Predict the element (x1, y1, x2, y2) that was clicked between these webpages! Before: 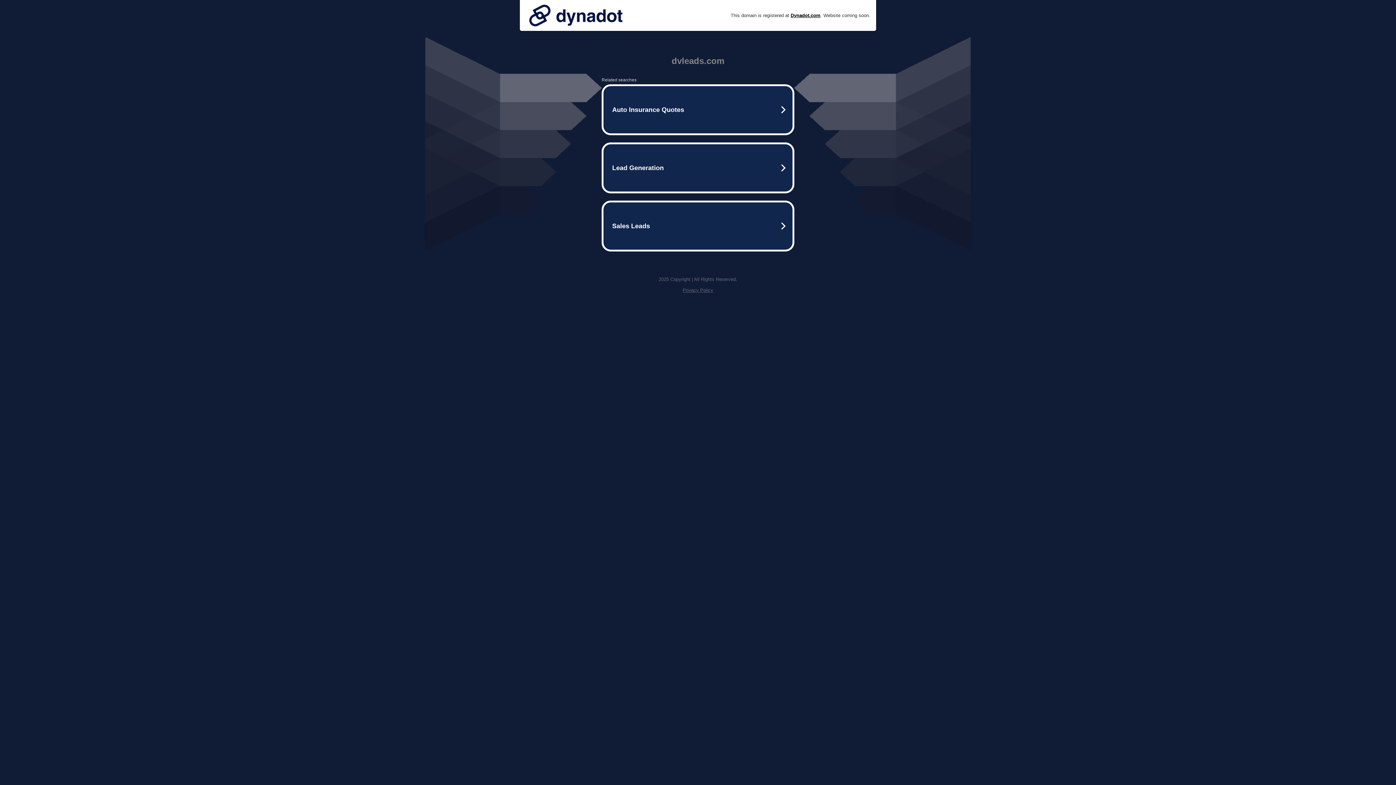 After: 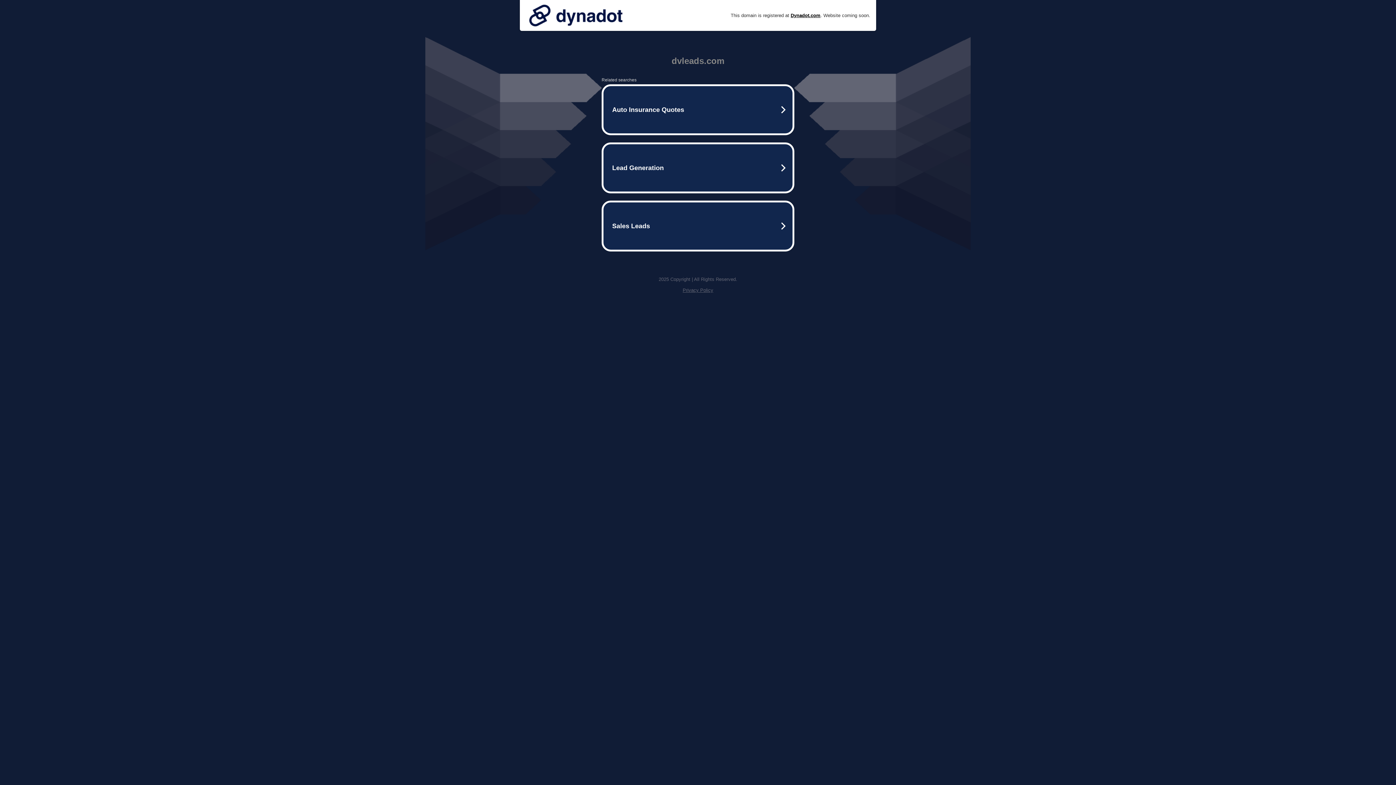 Action: label: Privacy Policy bbox: (682, 287, 713, 293)